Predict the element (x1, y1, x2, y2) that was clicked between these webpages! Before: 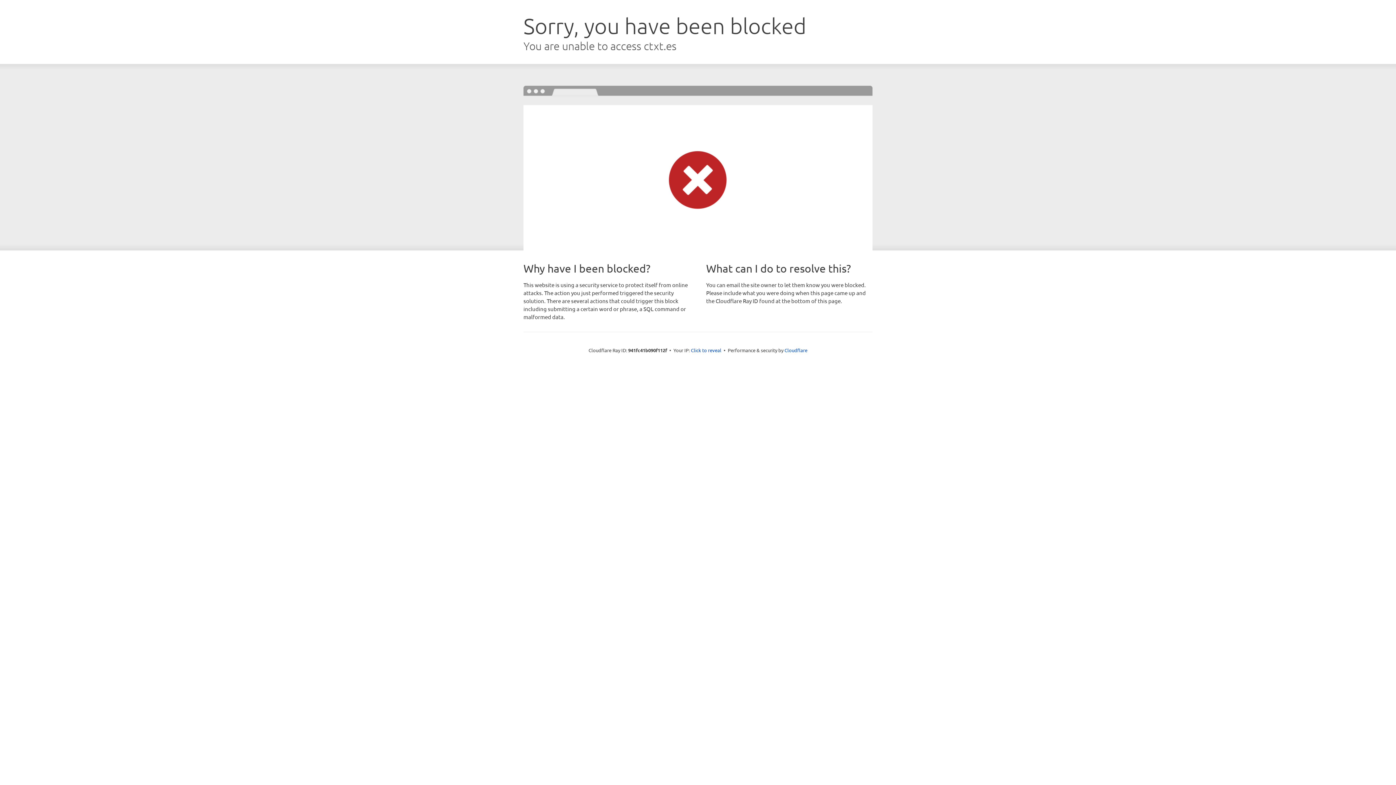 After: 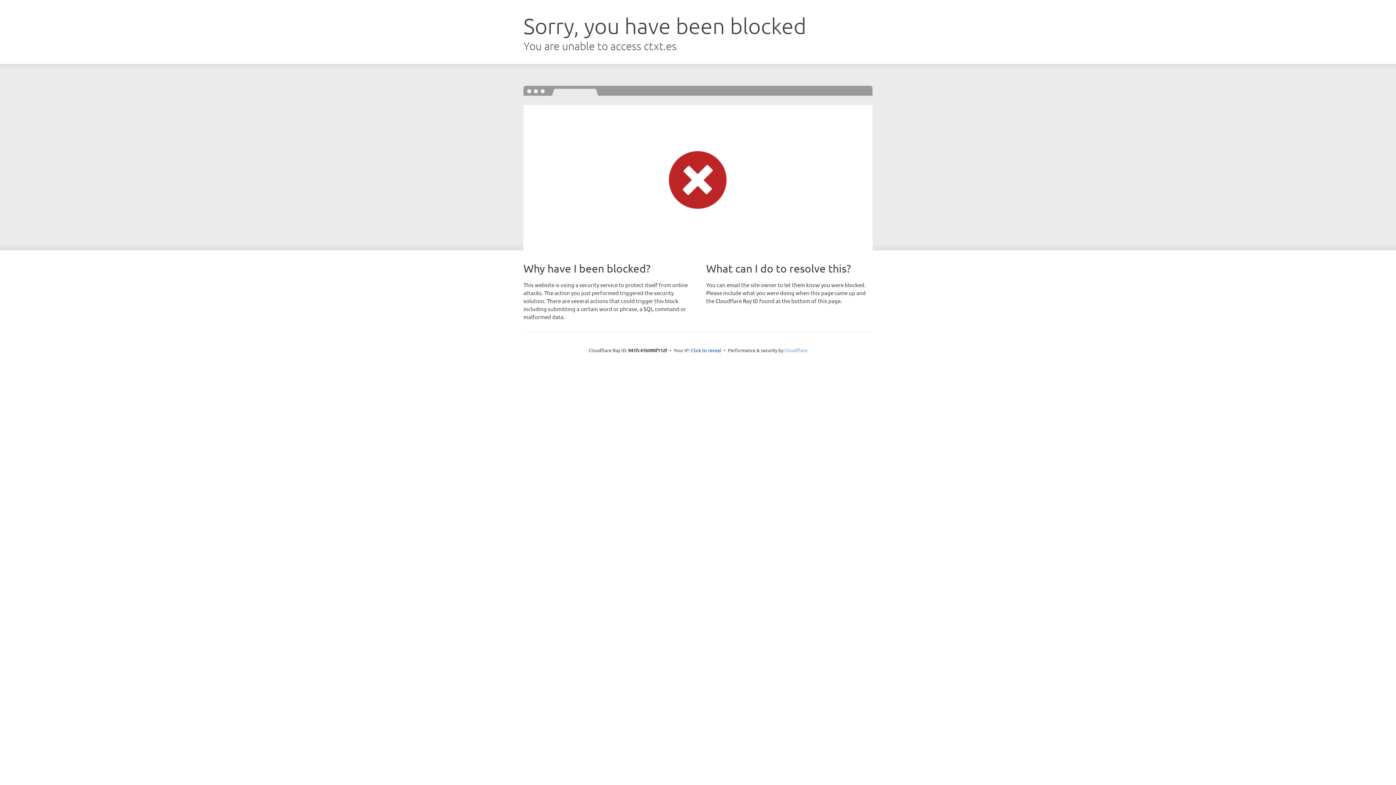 Action: bbox: (784, 347, 807, 353) label: Cloudflare